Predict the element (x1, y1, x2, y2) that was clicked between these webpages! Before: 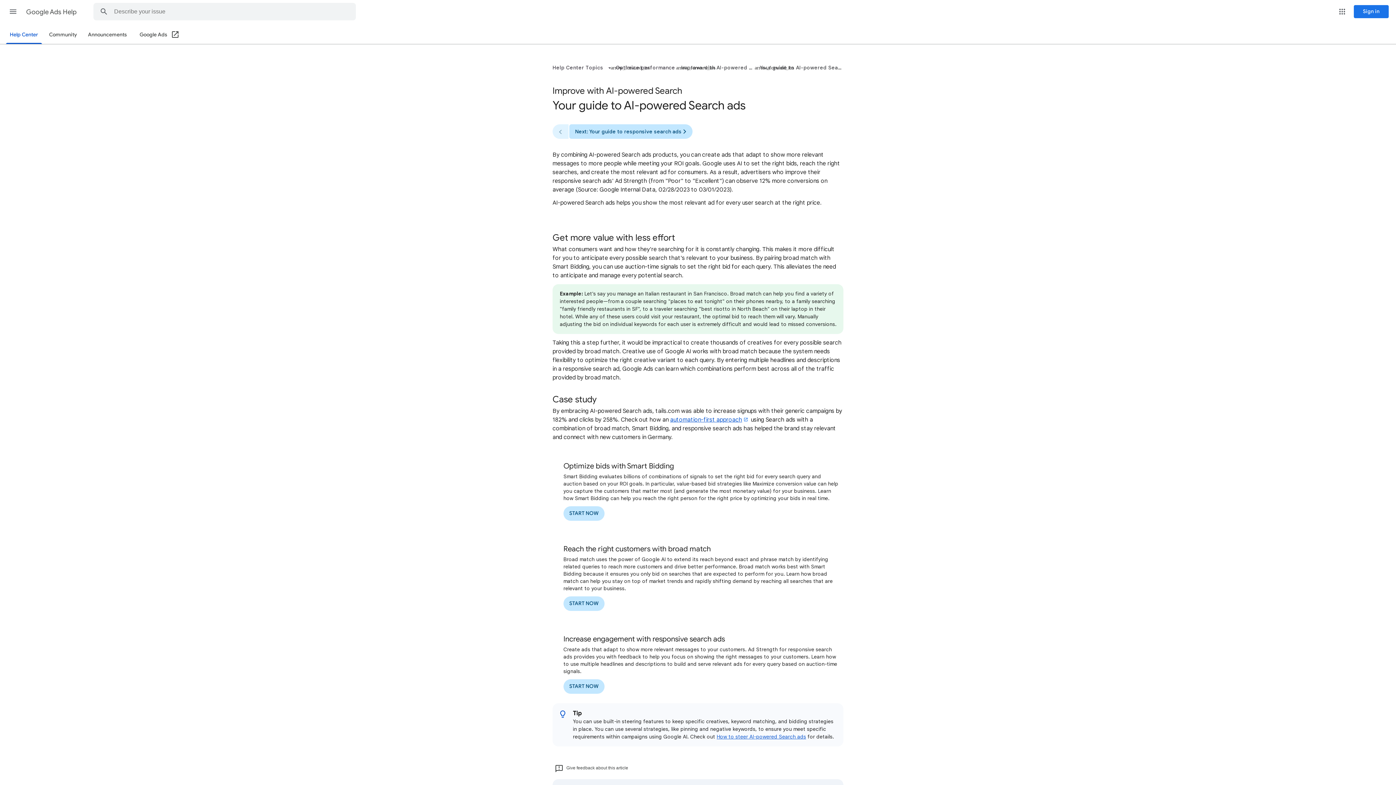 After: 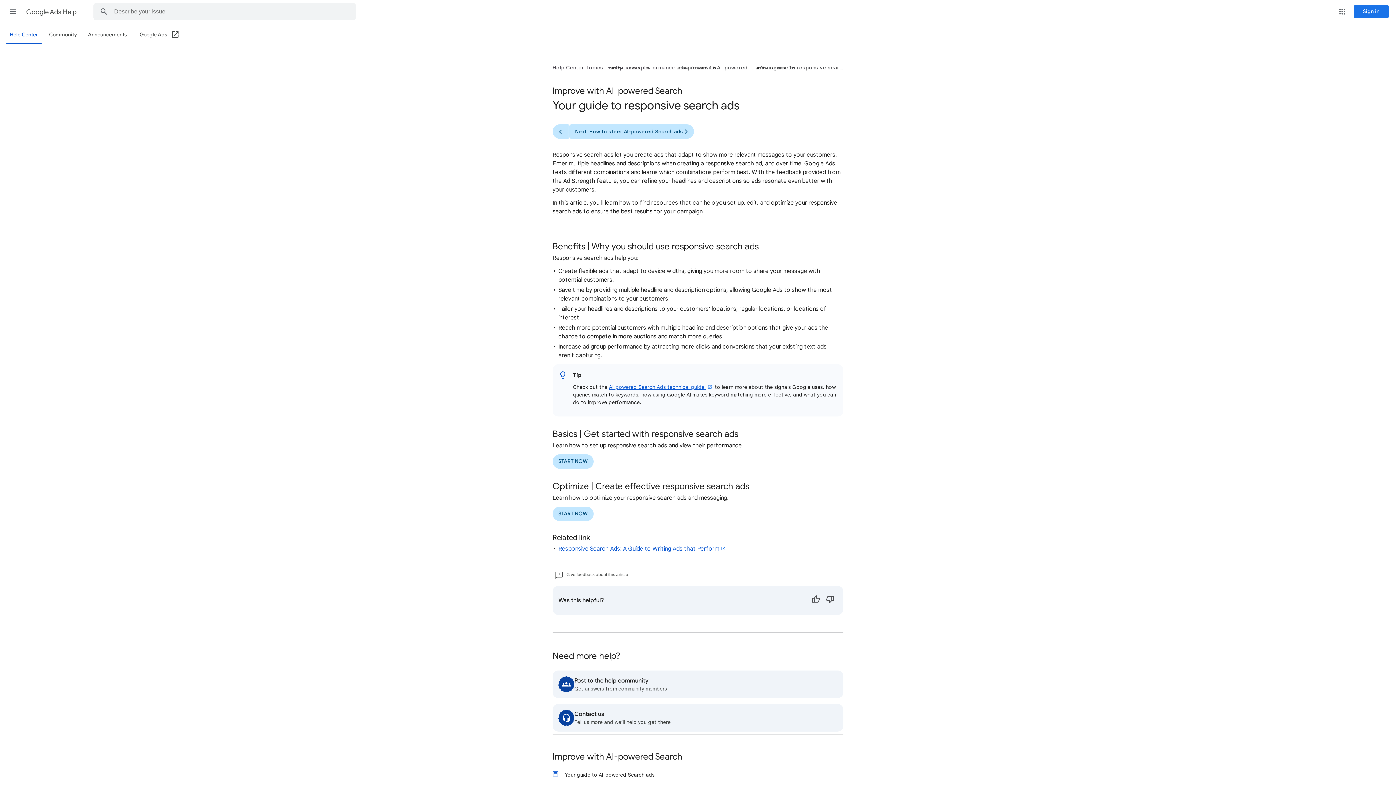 Action: label: Next: Your guide to responsive search ads bbox: (569, 124, 692, 138)